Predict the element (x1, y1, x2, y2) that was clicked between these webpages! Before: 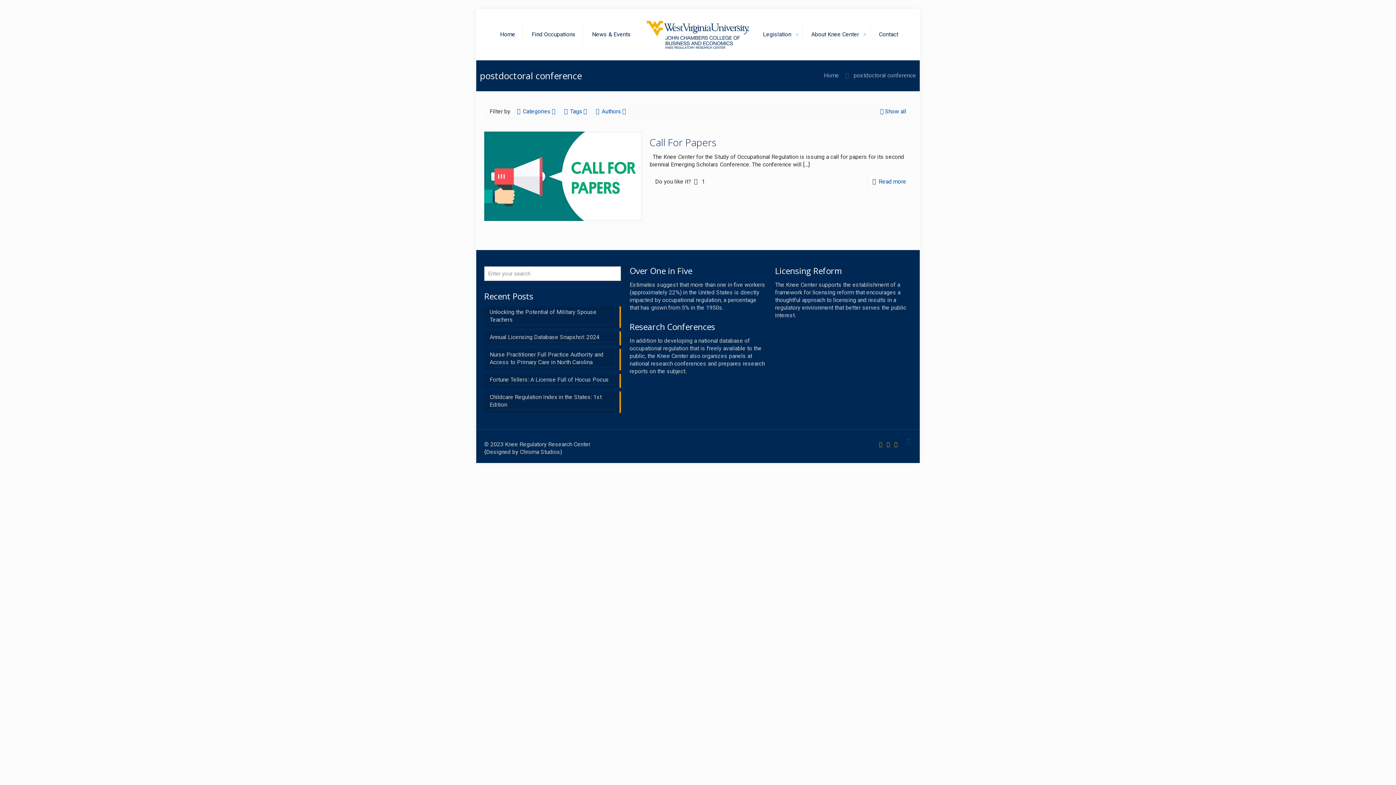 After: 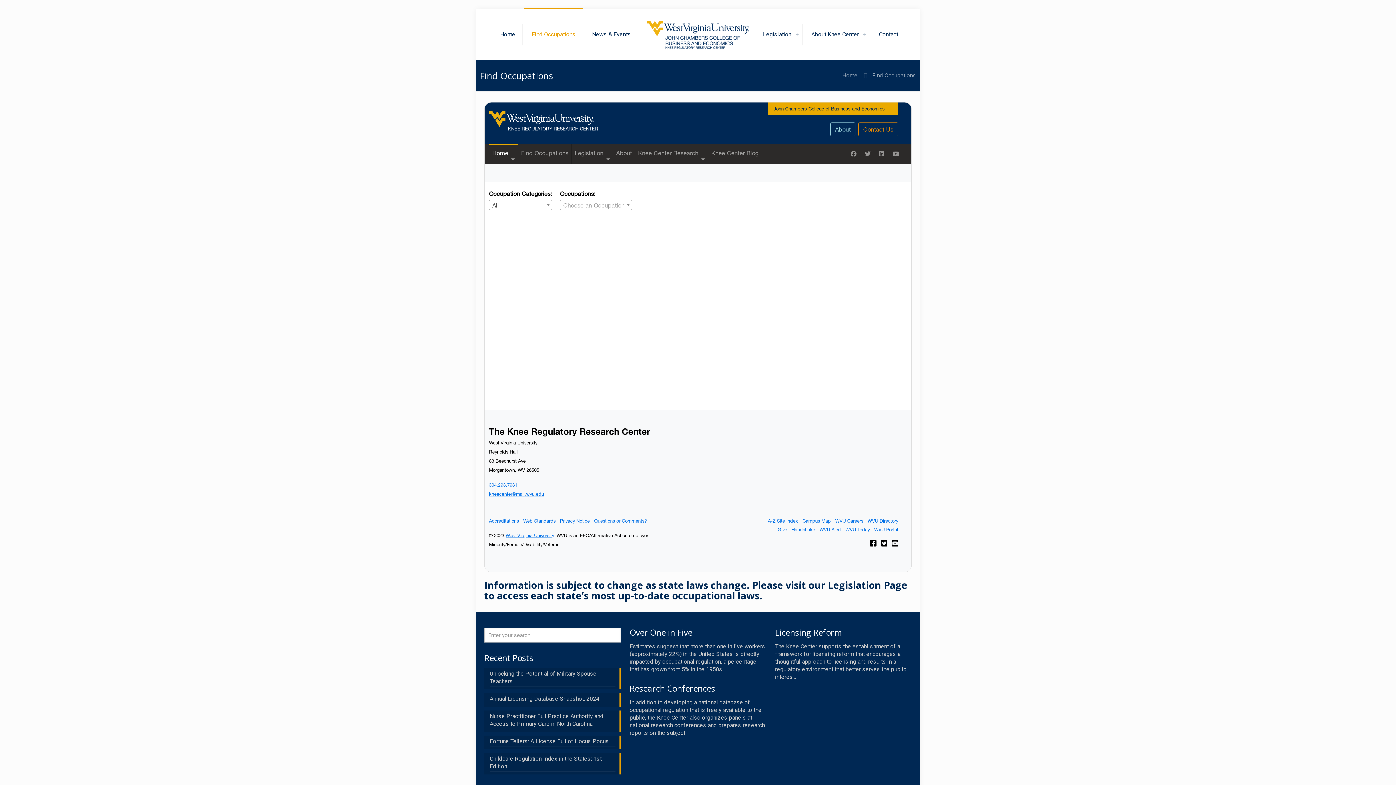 Action: label: Find Occupations bbox: (524, 9, 583, 60)